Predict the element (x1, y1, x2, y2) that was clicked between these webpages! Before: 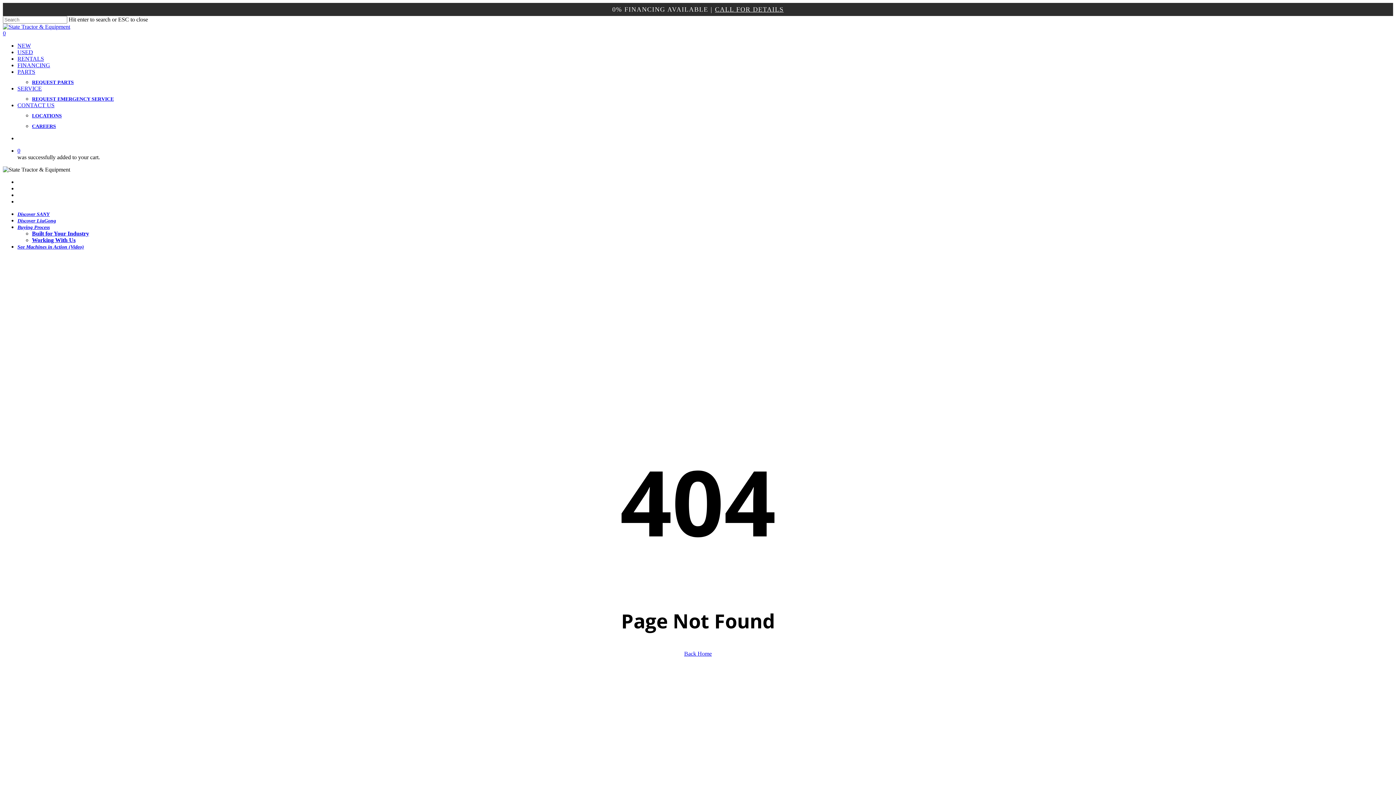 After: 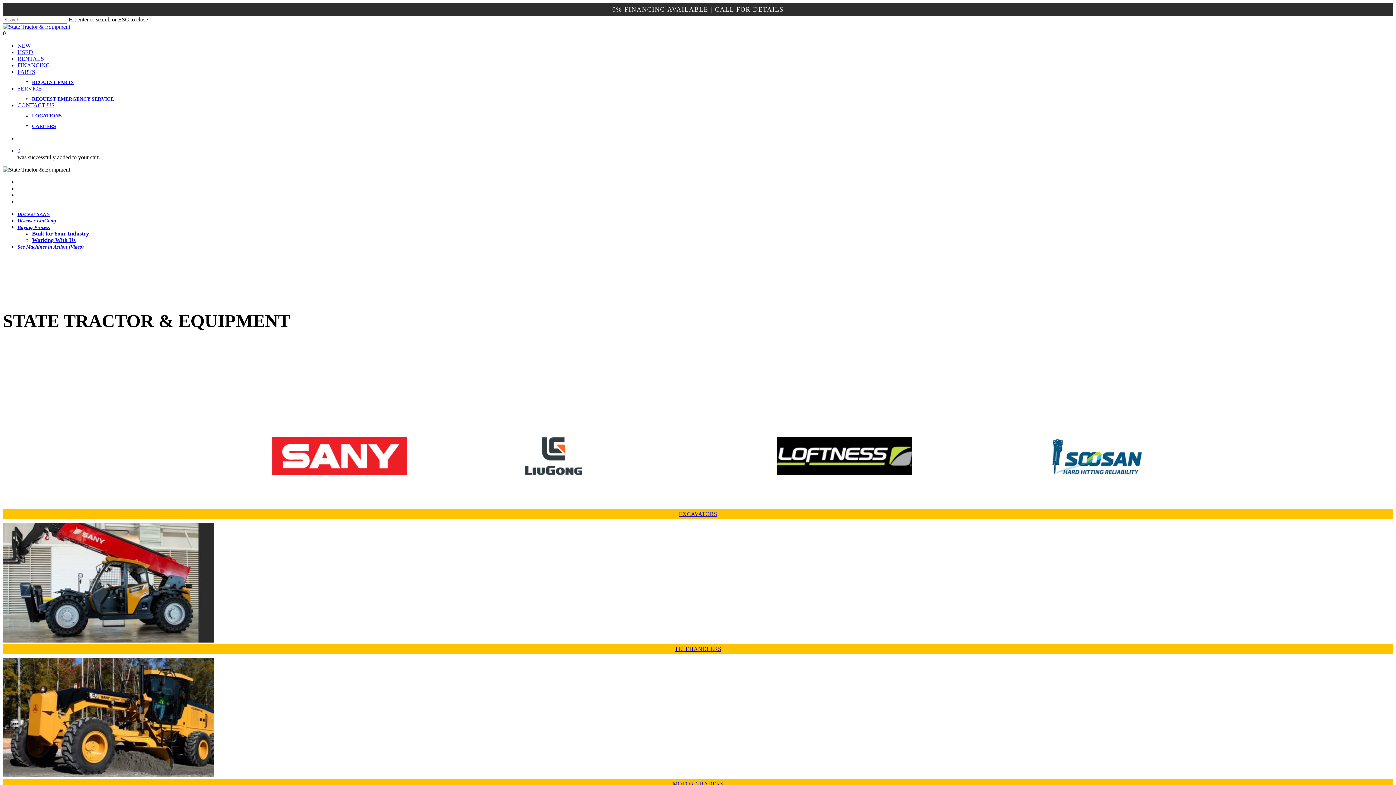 Action: bbox: (2, 23, 70, 29)